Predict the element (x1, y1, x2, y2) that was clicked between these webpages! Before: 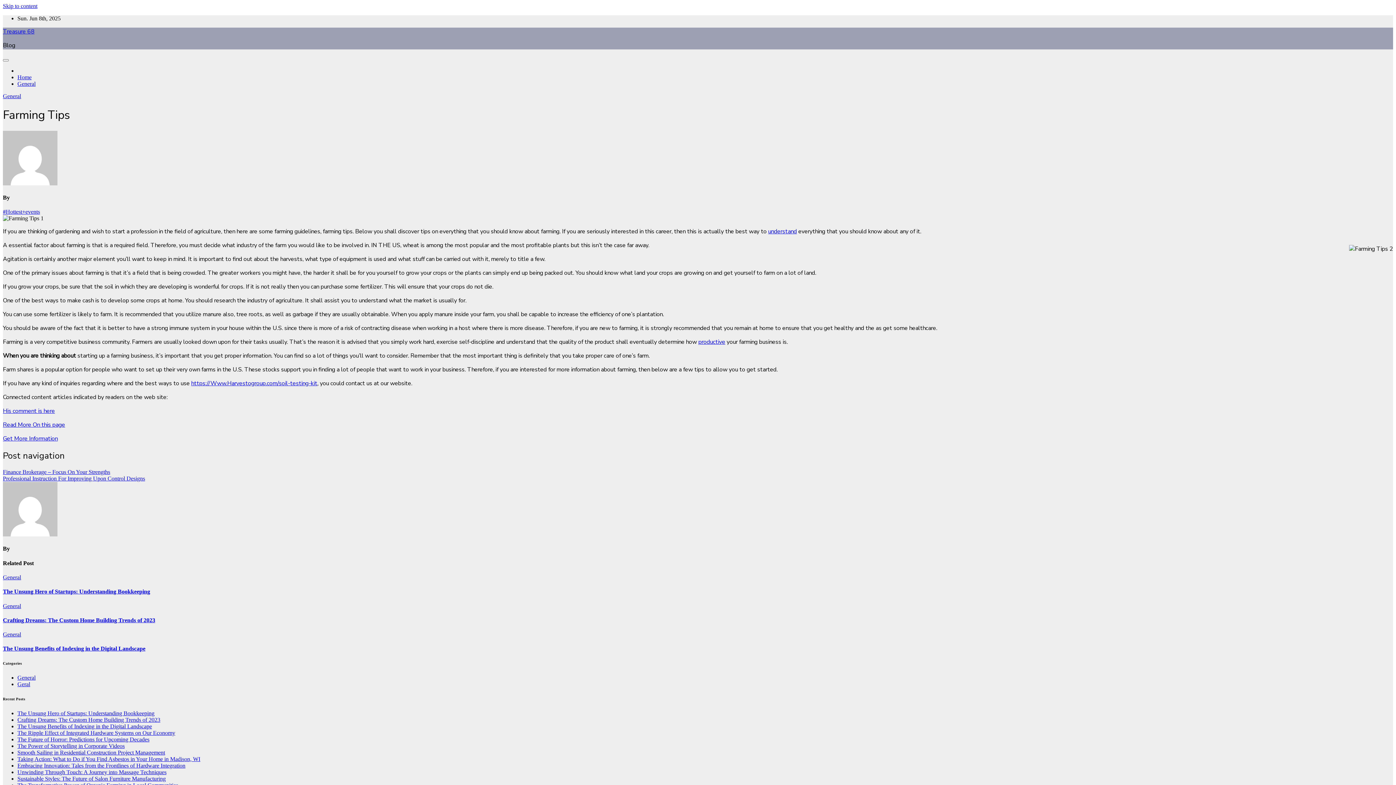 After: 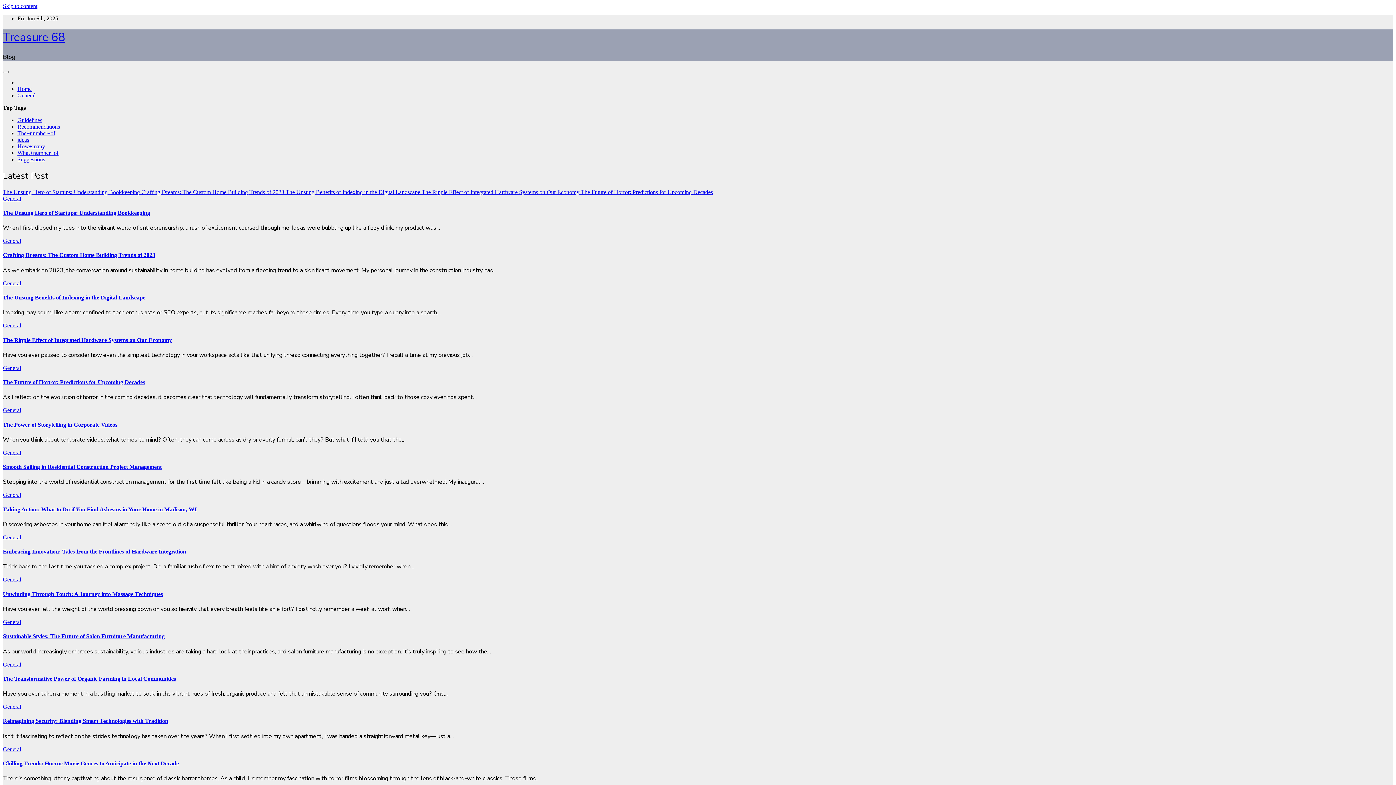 Action: bbox: (2, 27, 34, 35) label: Treasure 68